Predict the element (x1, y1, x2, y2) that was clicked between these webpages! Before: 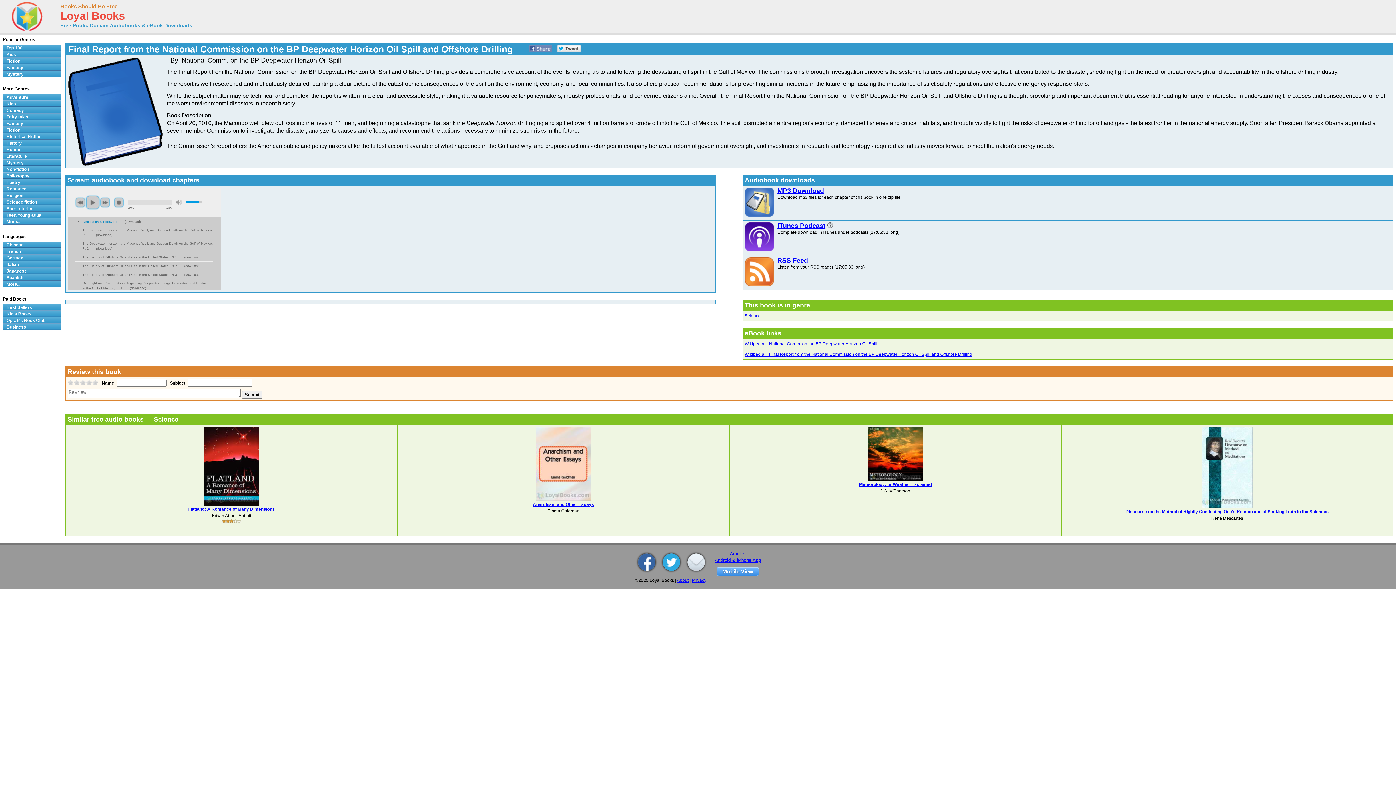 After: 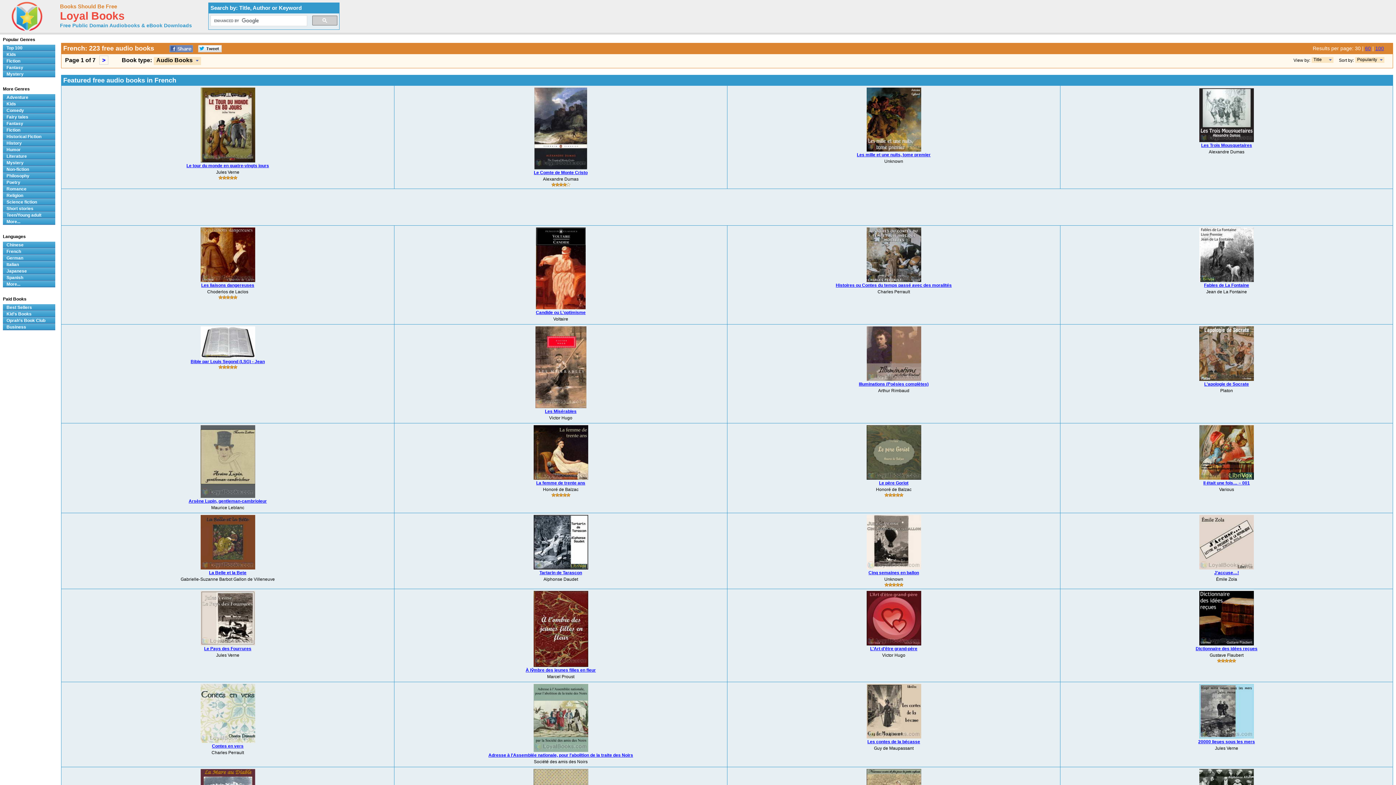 Action: label: French bbox: (2, 248, 60, 254)